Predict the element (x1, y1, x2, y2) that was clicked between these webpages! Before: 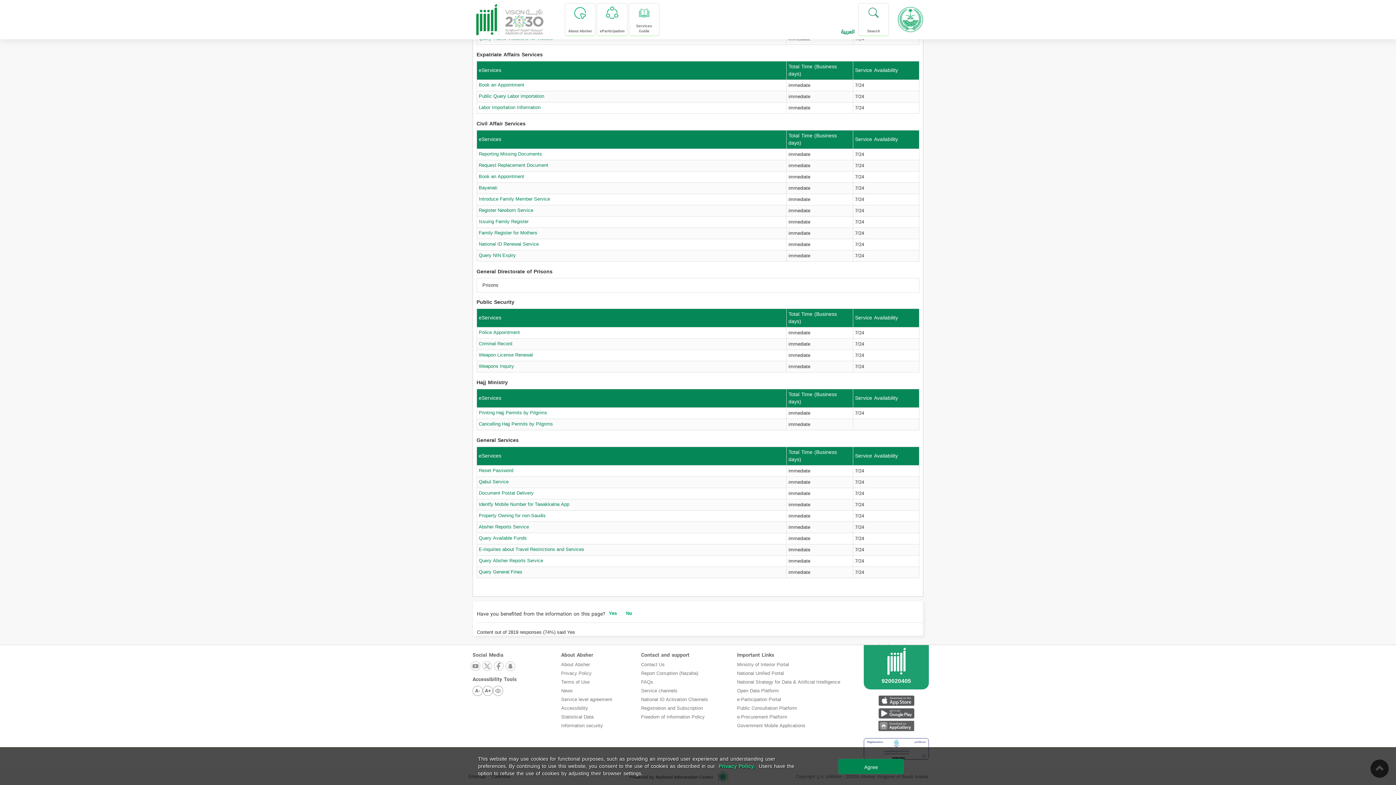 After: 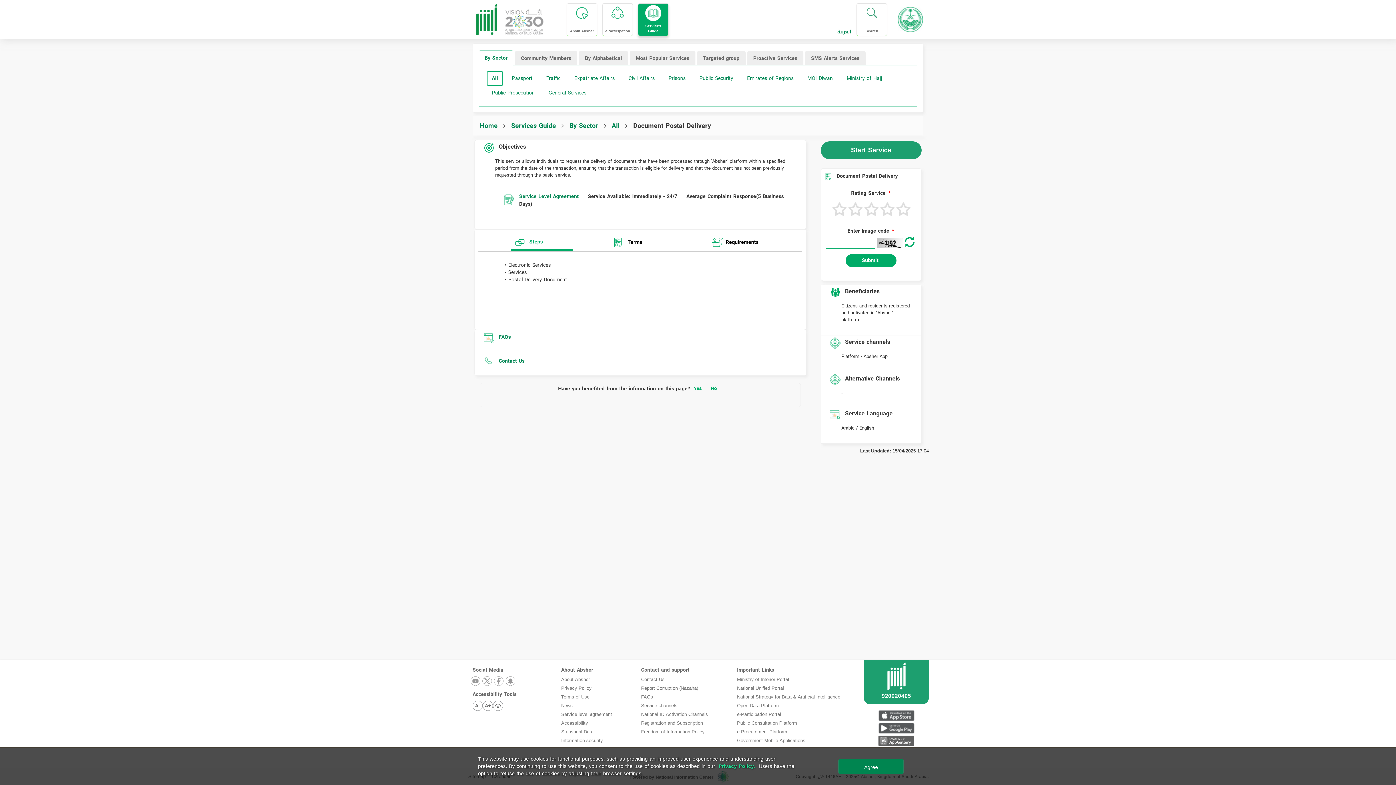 Action: bbox: (478, 488, 533, 497) label: Document Postal Delivery